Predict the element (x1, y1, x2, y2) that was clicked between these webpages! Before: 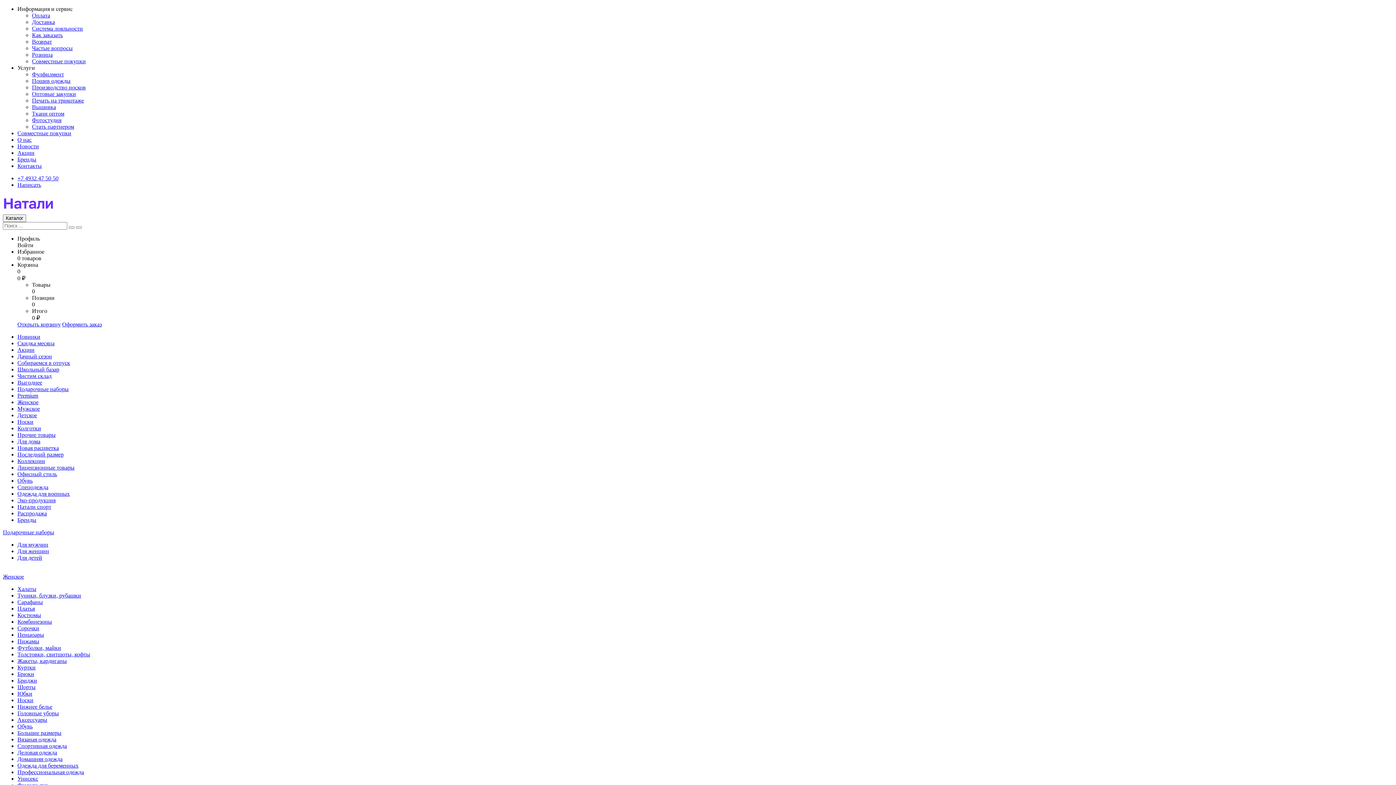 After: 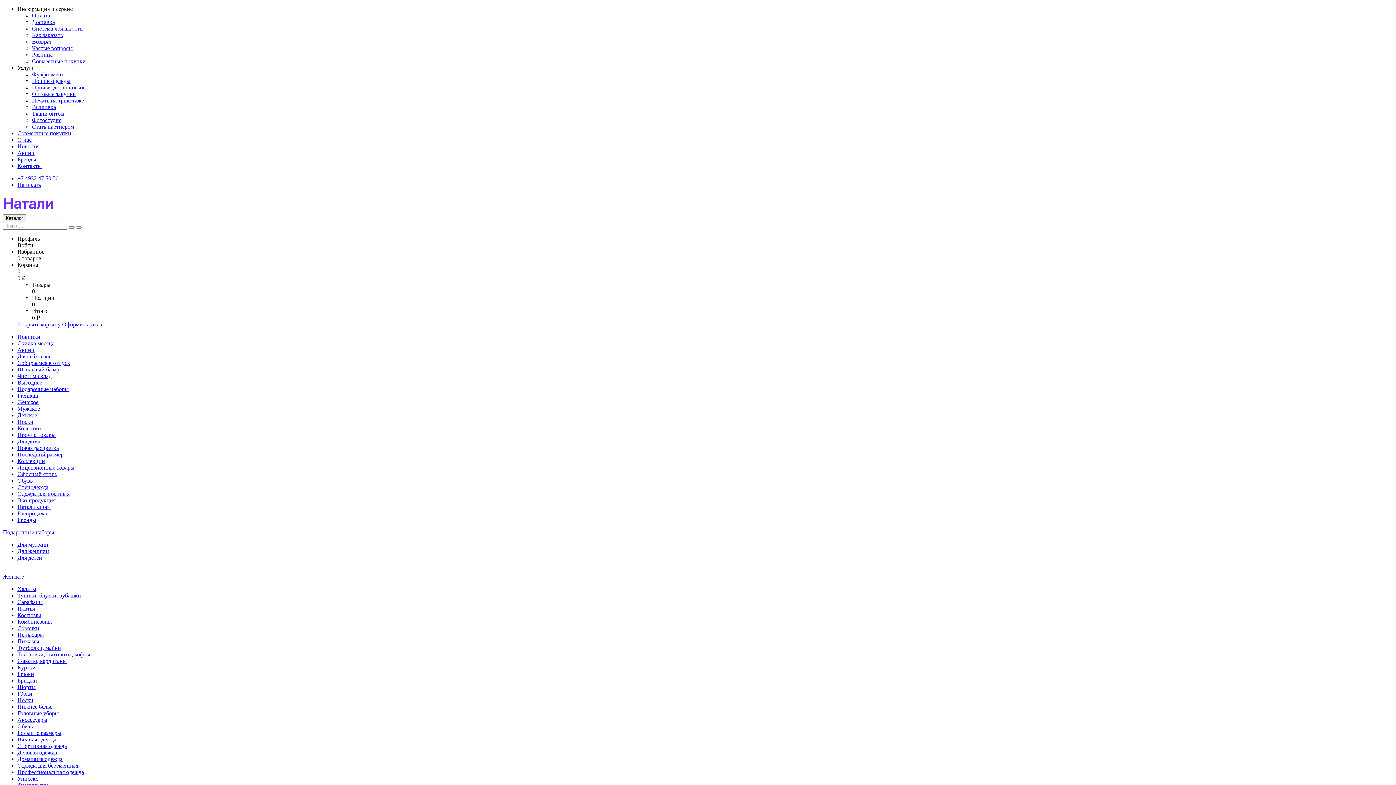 Action: bbox: (17, 749, 57, 756) label: Деловая одежда